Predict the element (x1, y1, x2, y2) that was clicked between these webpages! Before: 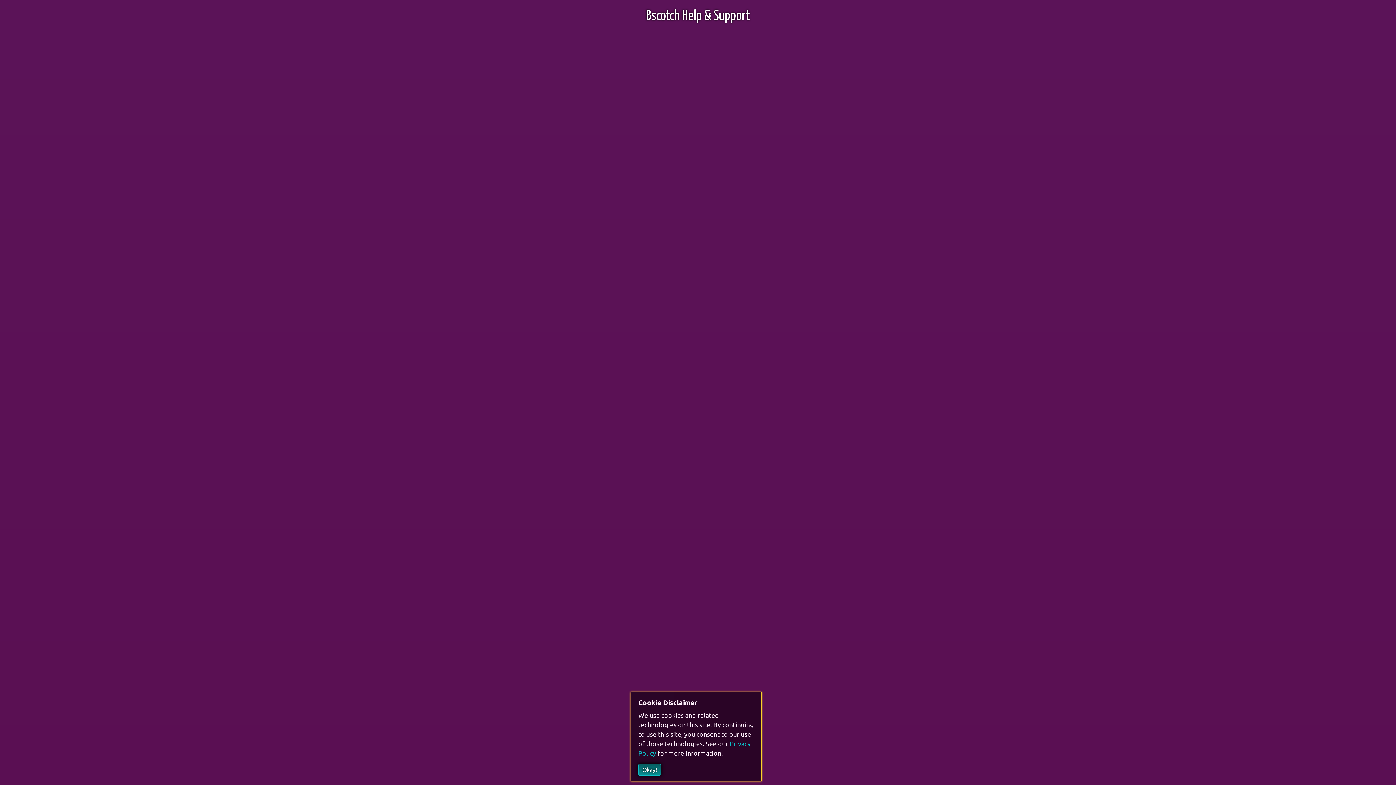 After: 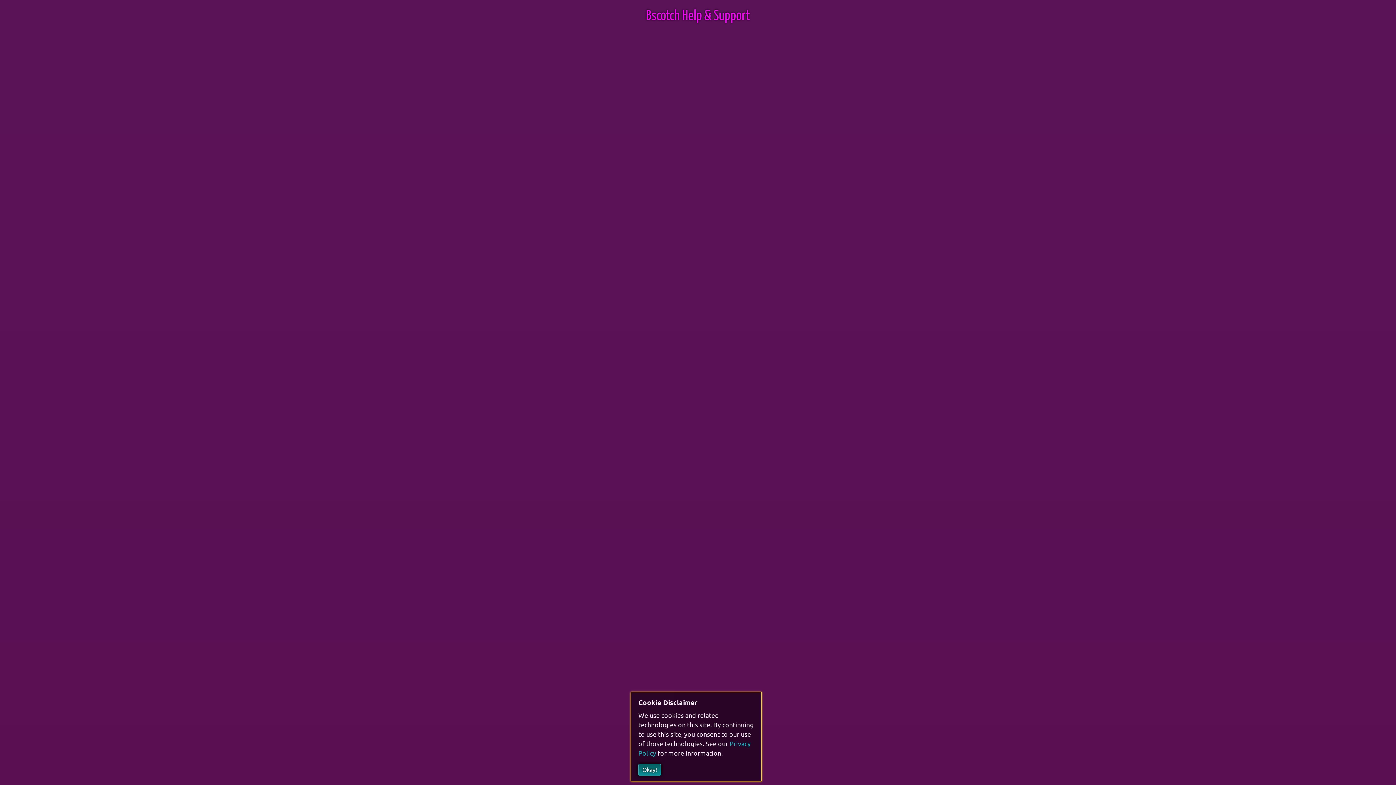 Action: bbox: (646, 9, 750, 22) label: Bscotch Help & Support